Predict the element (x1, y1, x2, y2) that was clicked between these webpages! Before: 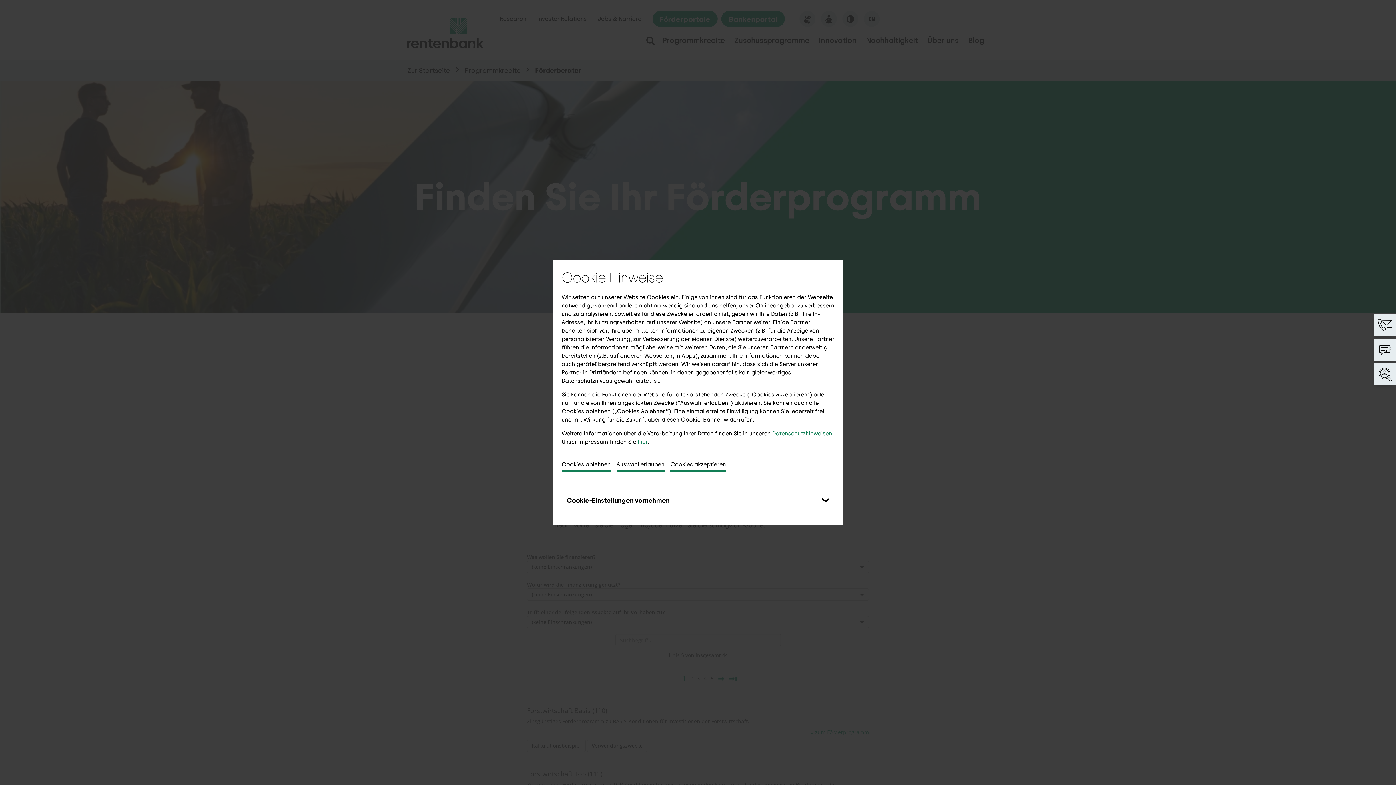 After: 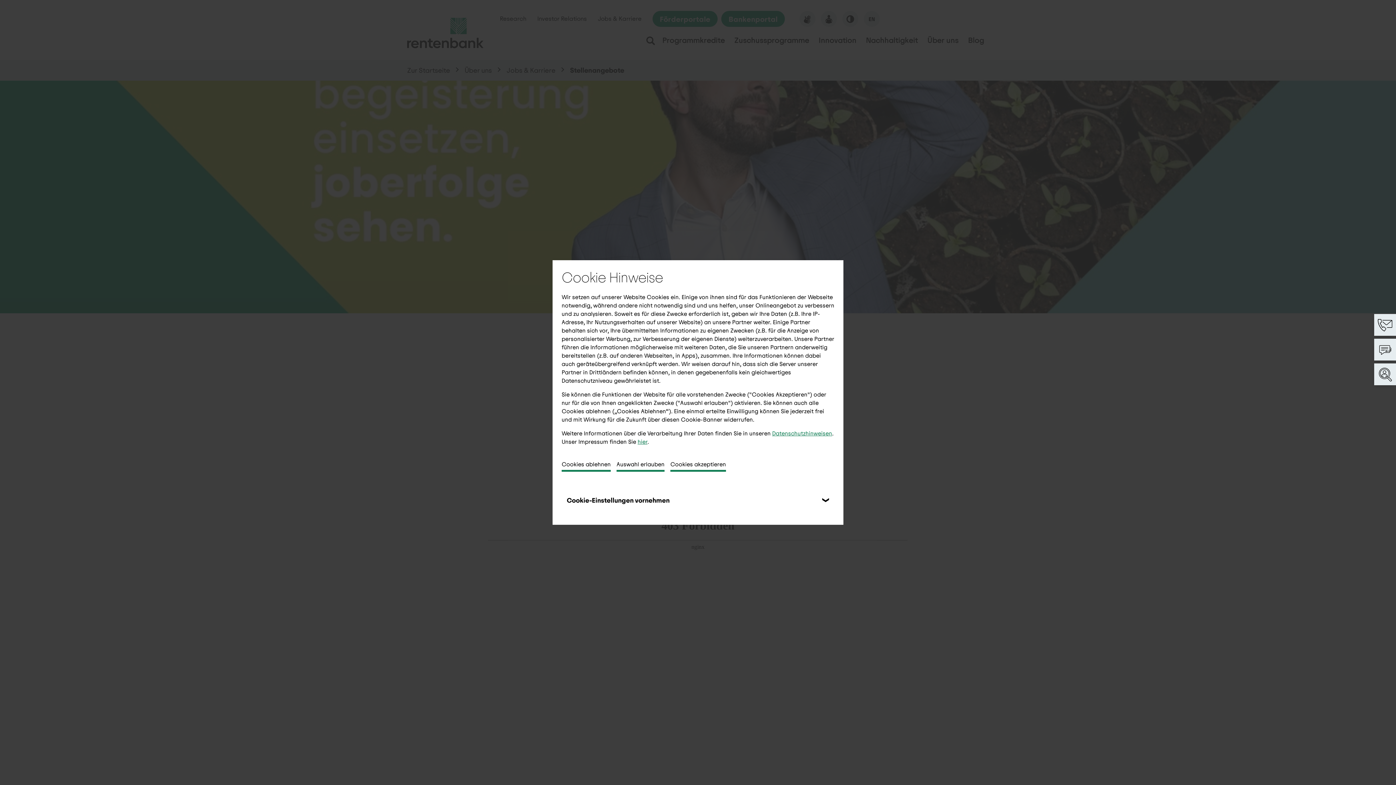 Action: label: Zur Jobbörse bbox: (1375, 364, 1395, 384)